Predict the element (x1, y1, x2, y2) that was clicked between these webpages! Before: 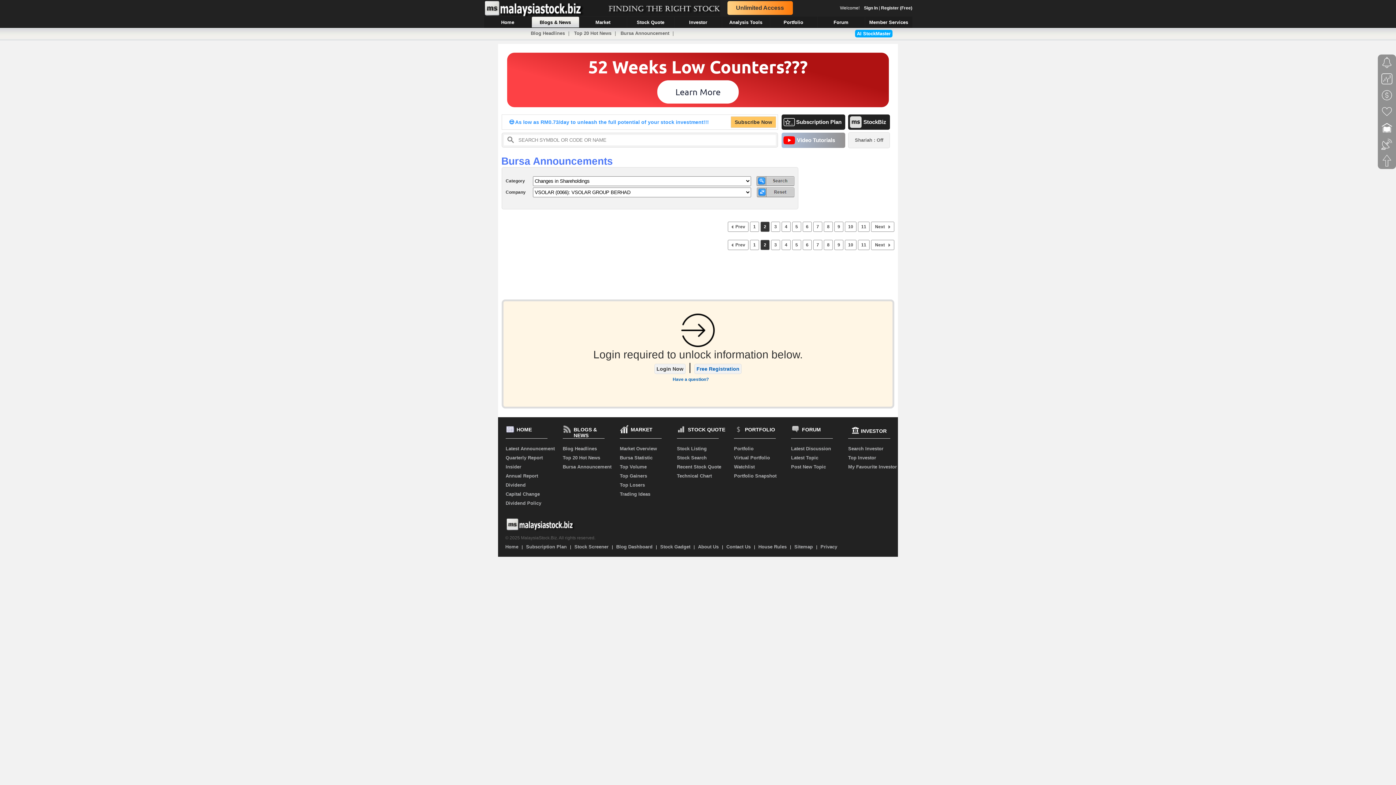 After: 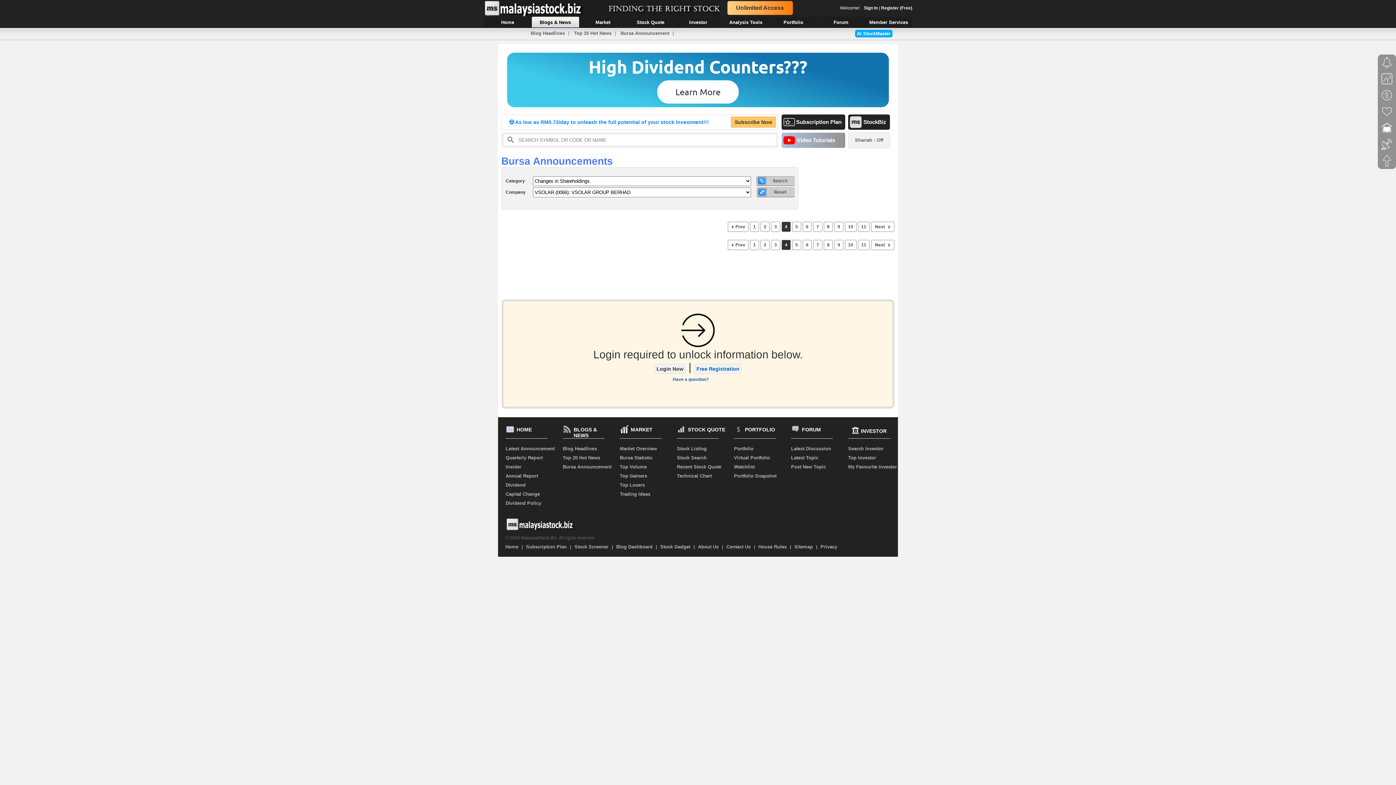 Action: label: 4 bbox: (781, 240, 790, 250)